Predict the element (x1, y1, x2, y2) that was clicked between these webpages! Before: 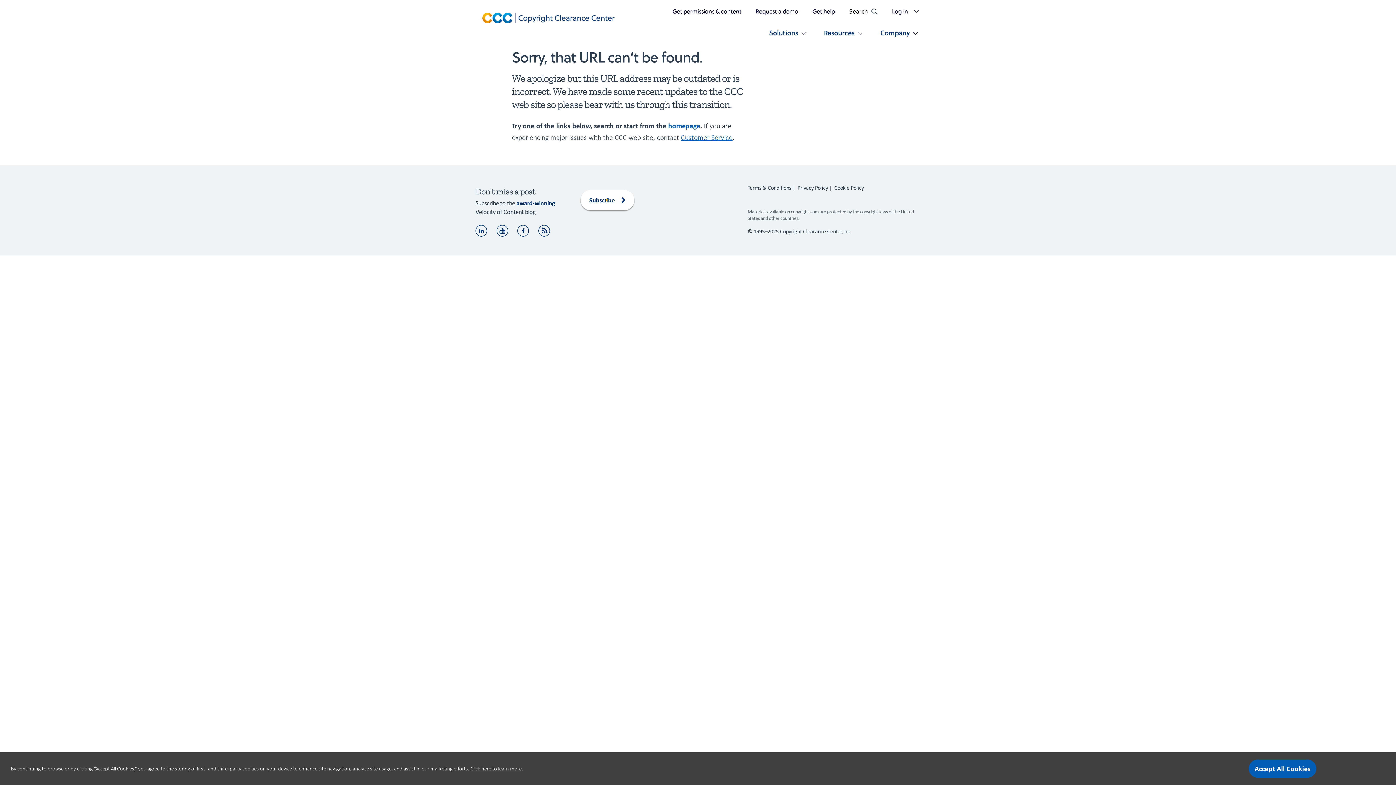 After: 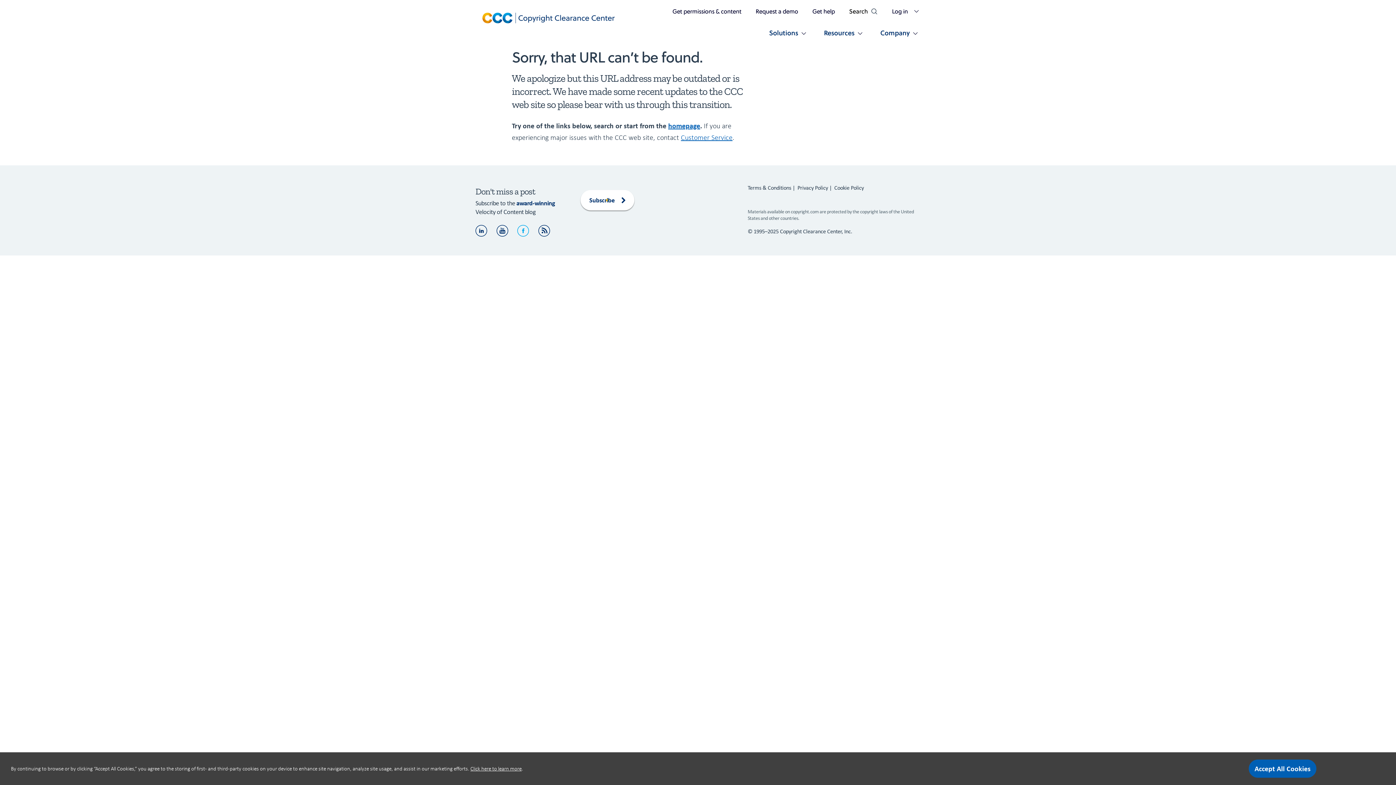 Action: label: Follow Copyright Clearance Center on Facebook
  bbox: (517, 226, 530, 233)